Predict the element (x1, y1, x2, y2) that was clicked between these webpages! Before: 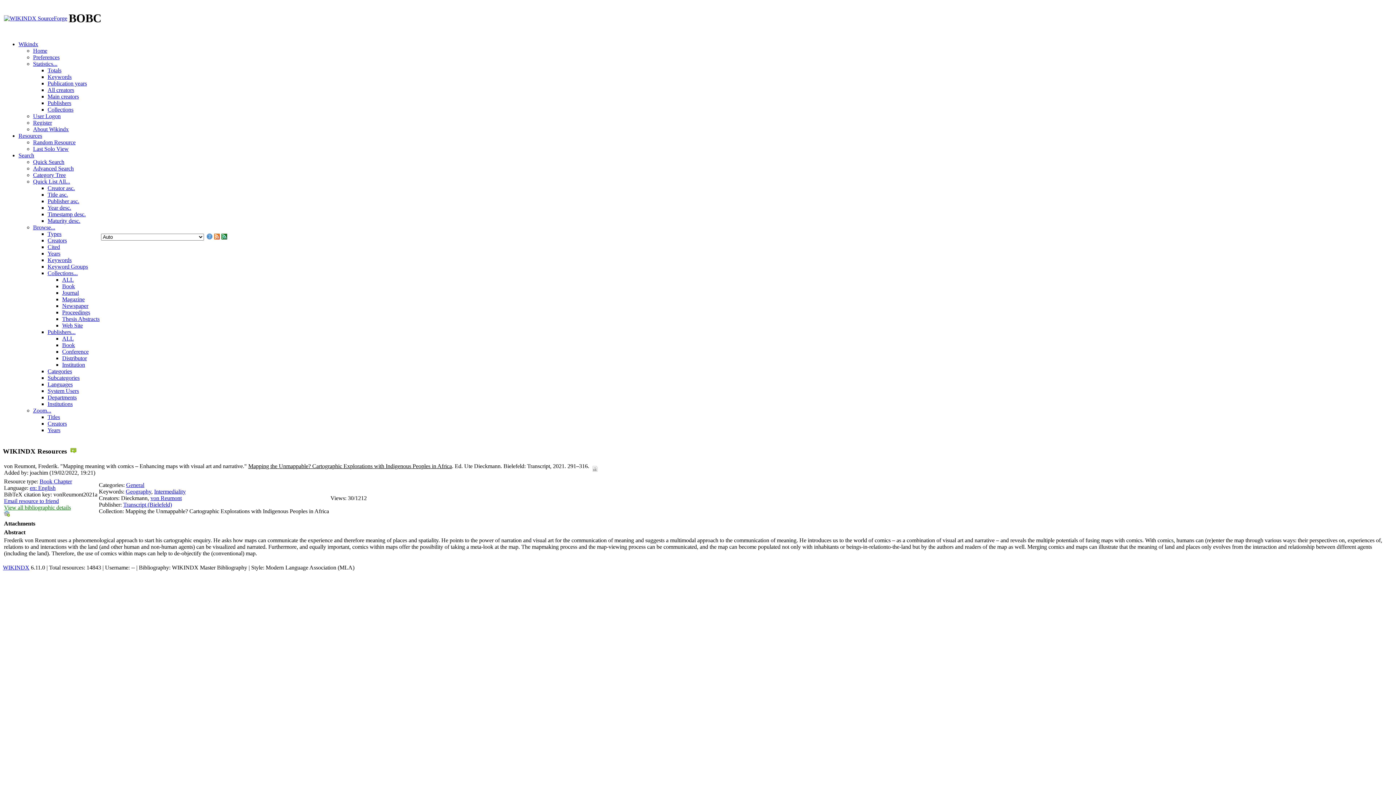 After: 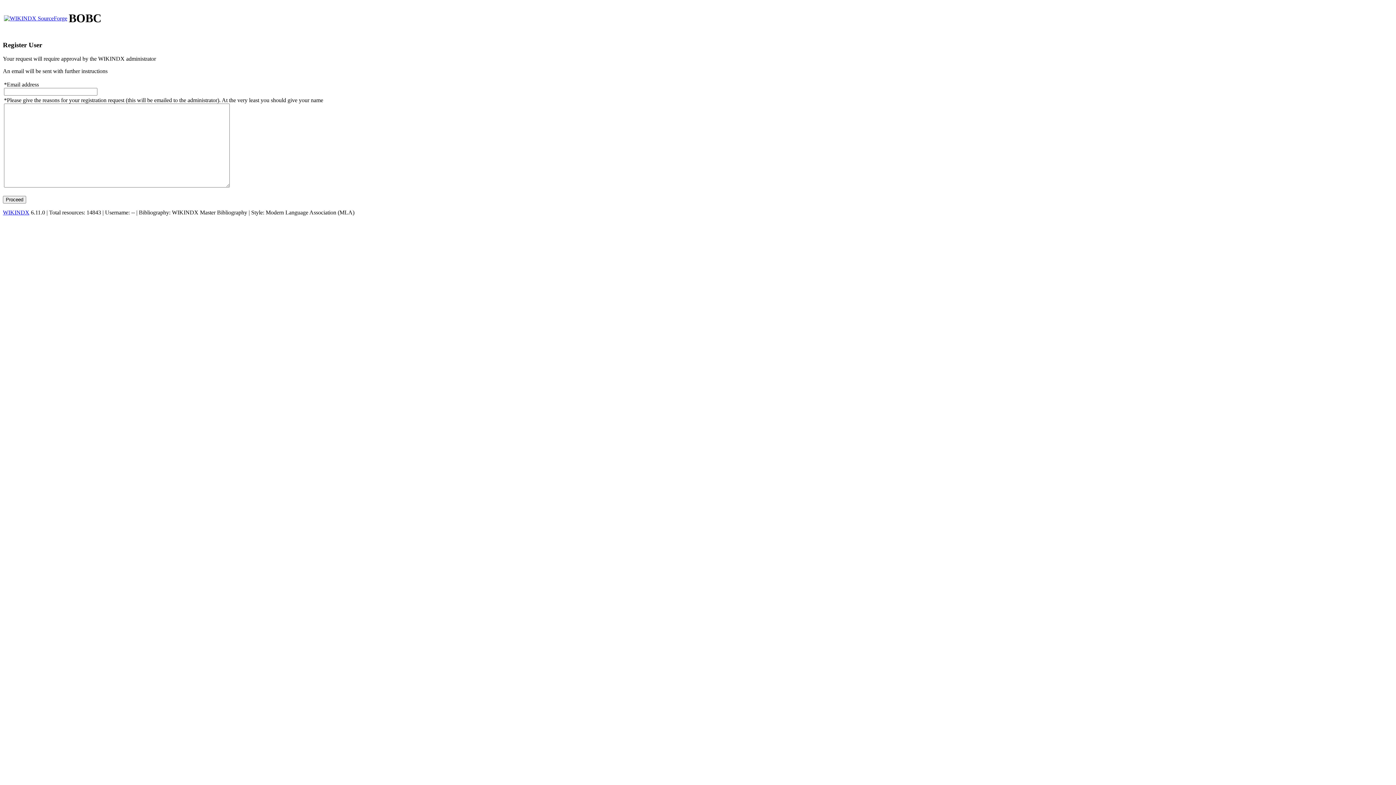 Action: bbox: (33, 119, 52, 125) label: Register